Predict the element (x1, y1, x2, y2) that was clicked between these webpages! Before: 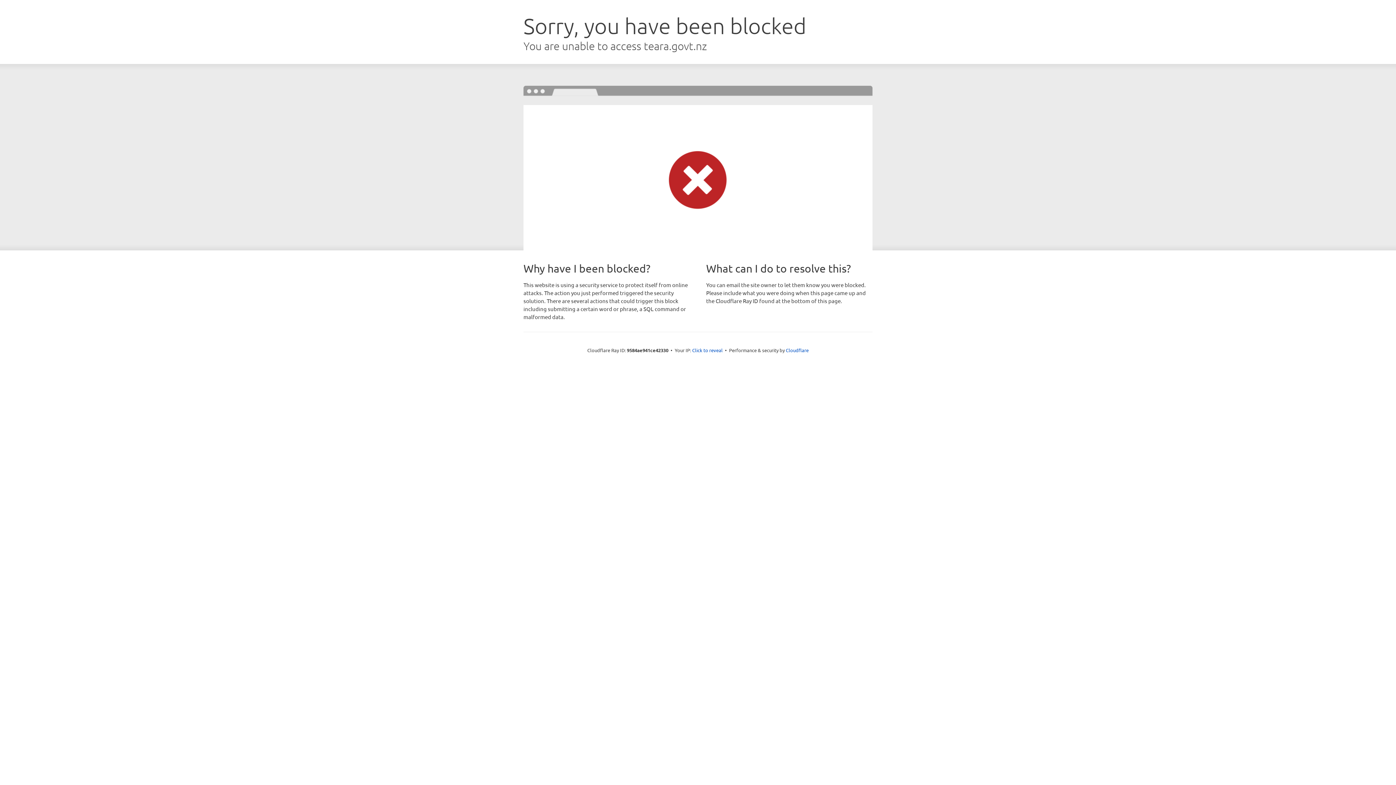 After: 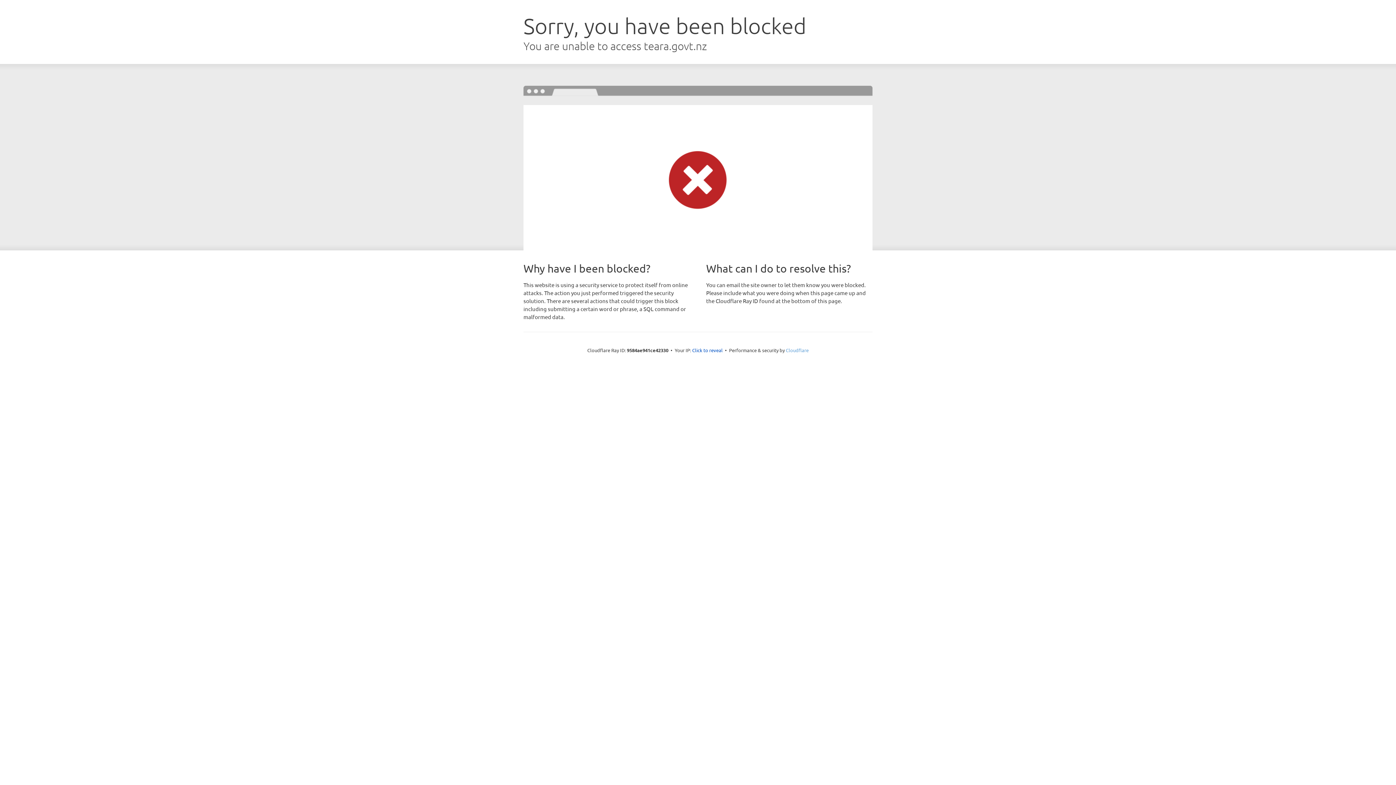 Action: bbox: (786, 347, 808, 353) label: Cloudflare